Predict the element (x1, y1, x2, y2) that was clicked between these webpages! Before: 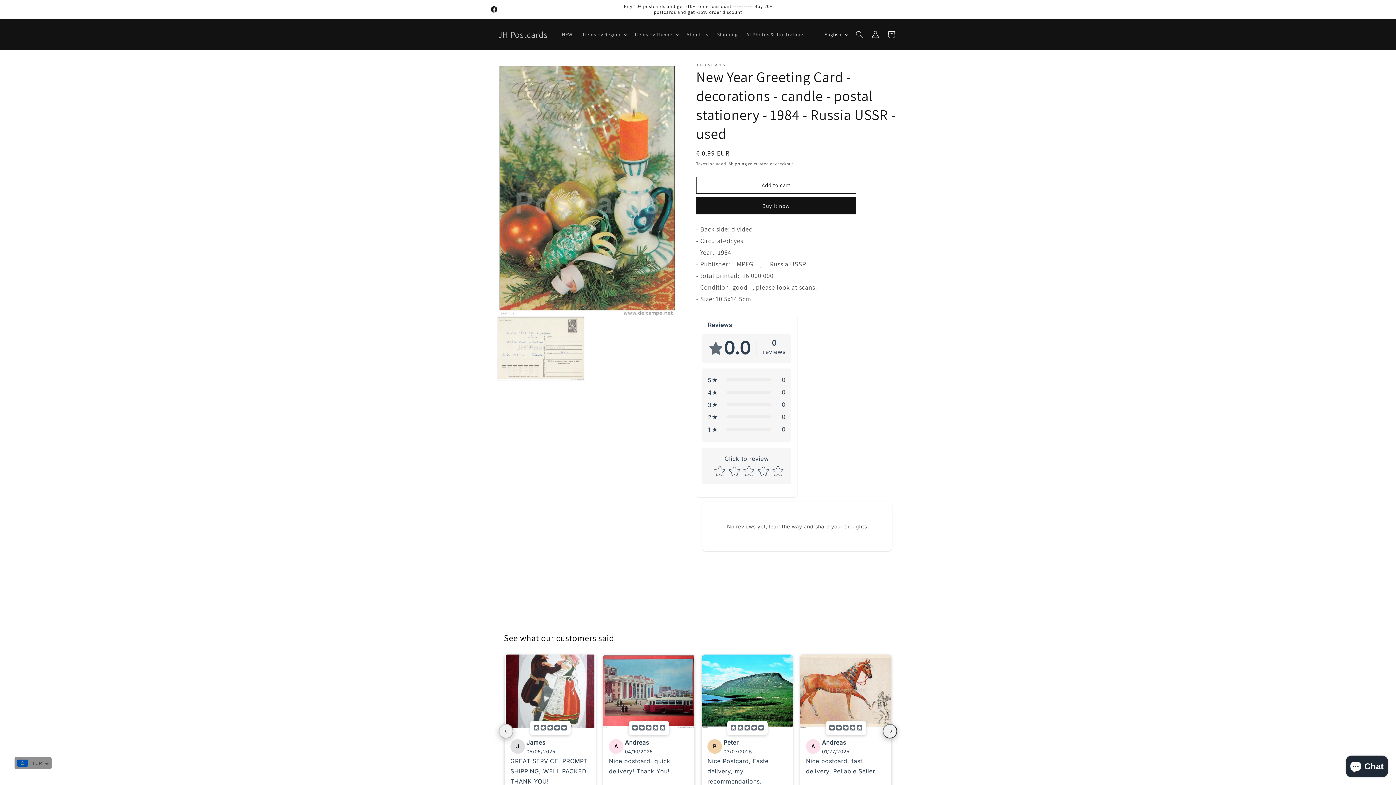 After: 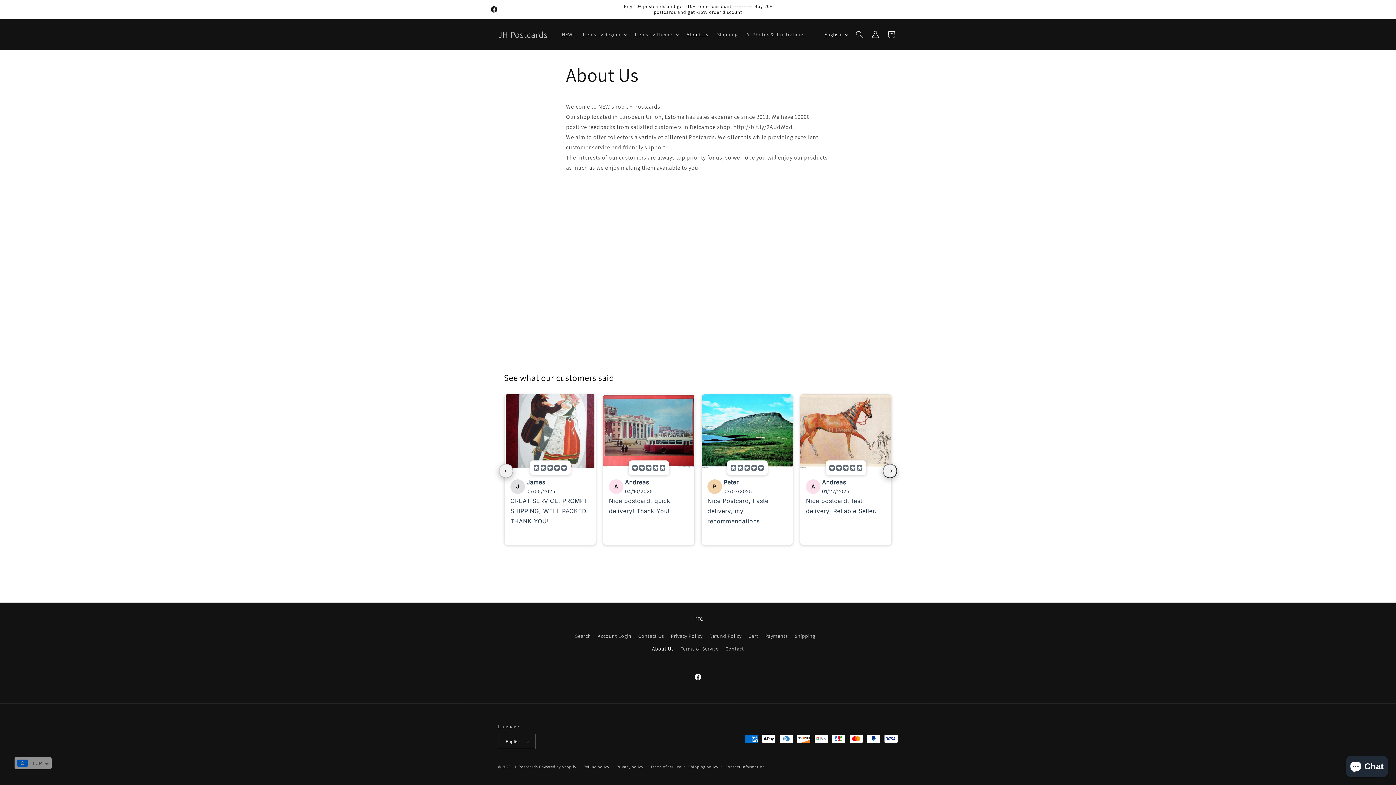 Action: bbox: (682, 26, 712, 42) label: About Us